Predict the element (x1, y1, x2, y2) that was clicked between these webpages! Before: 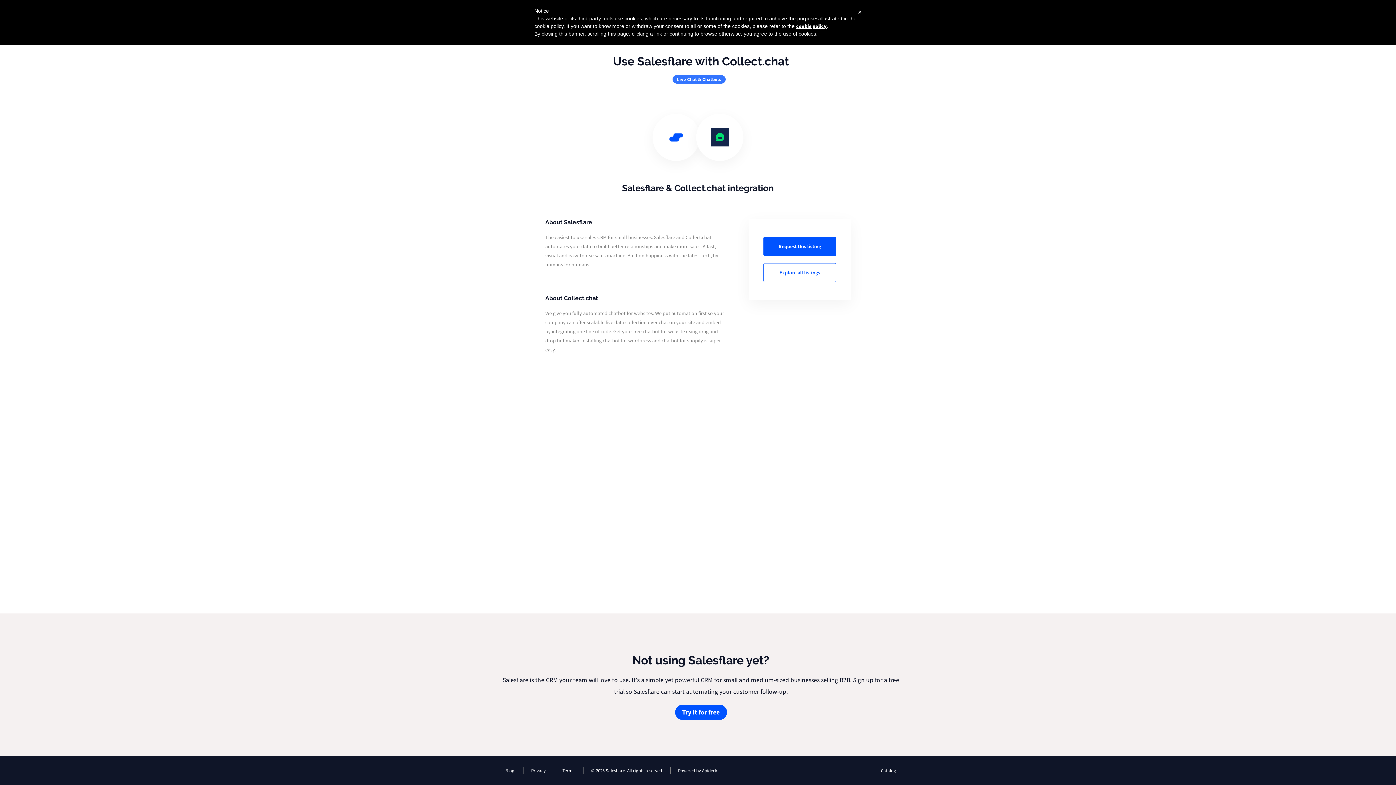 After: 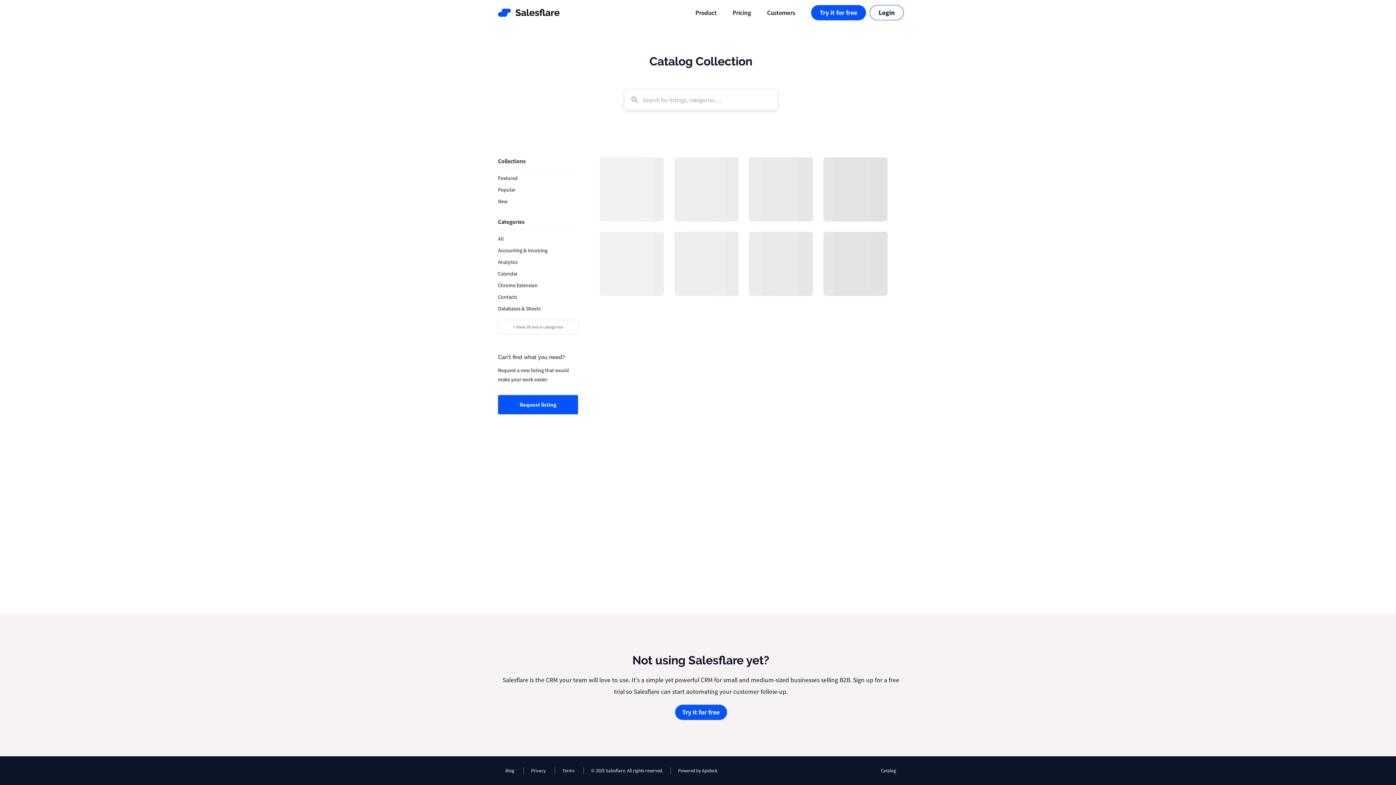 Action: bbox: (873, 767, 898, 774) label: Catalog